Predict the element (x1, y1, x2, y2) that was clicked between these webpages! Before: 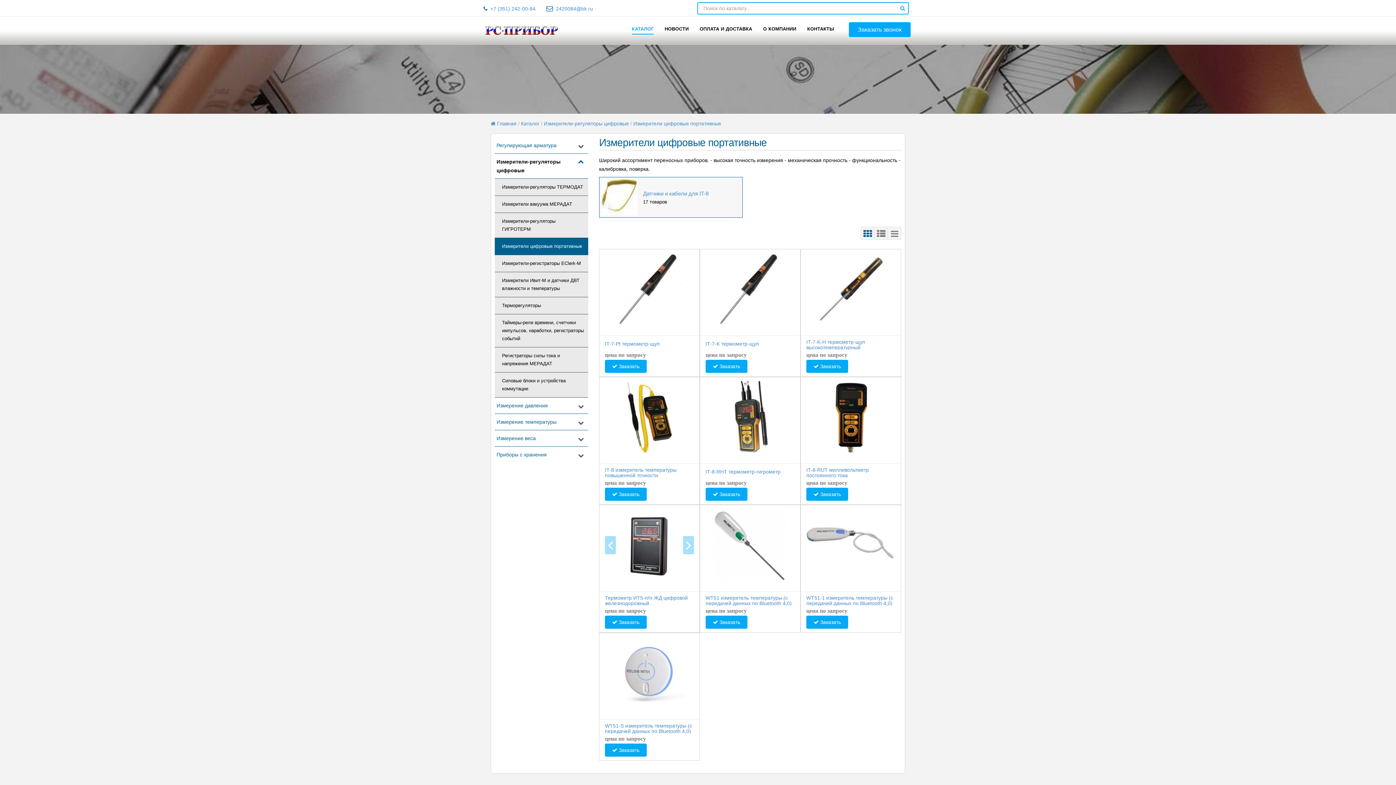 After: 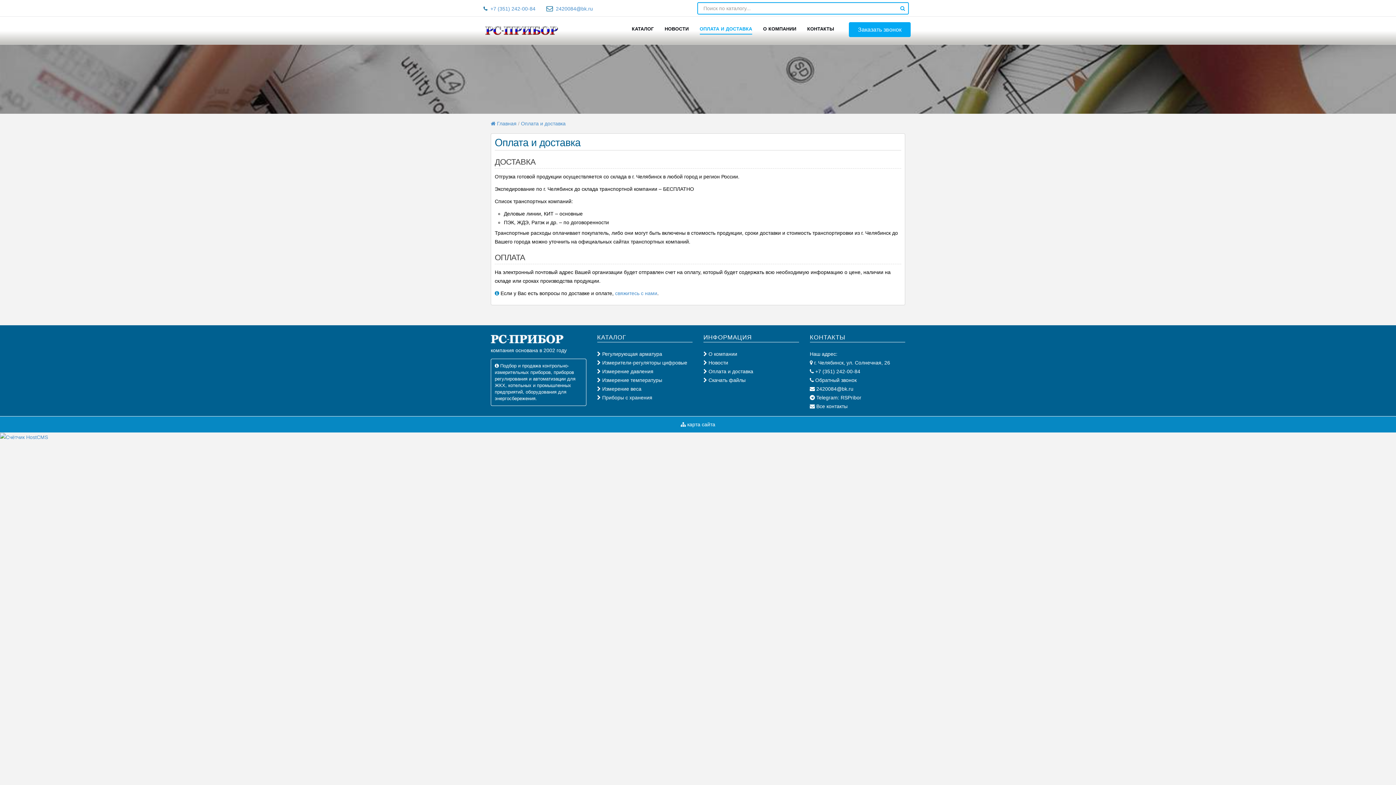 Action: bbox: (699, 23, 752, 34) label: ОПЛАТА И ДОСТАВКА